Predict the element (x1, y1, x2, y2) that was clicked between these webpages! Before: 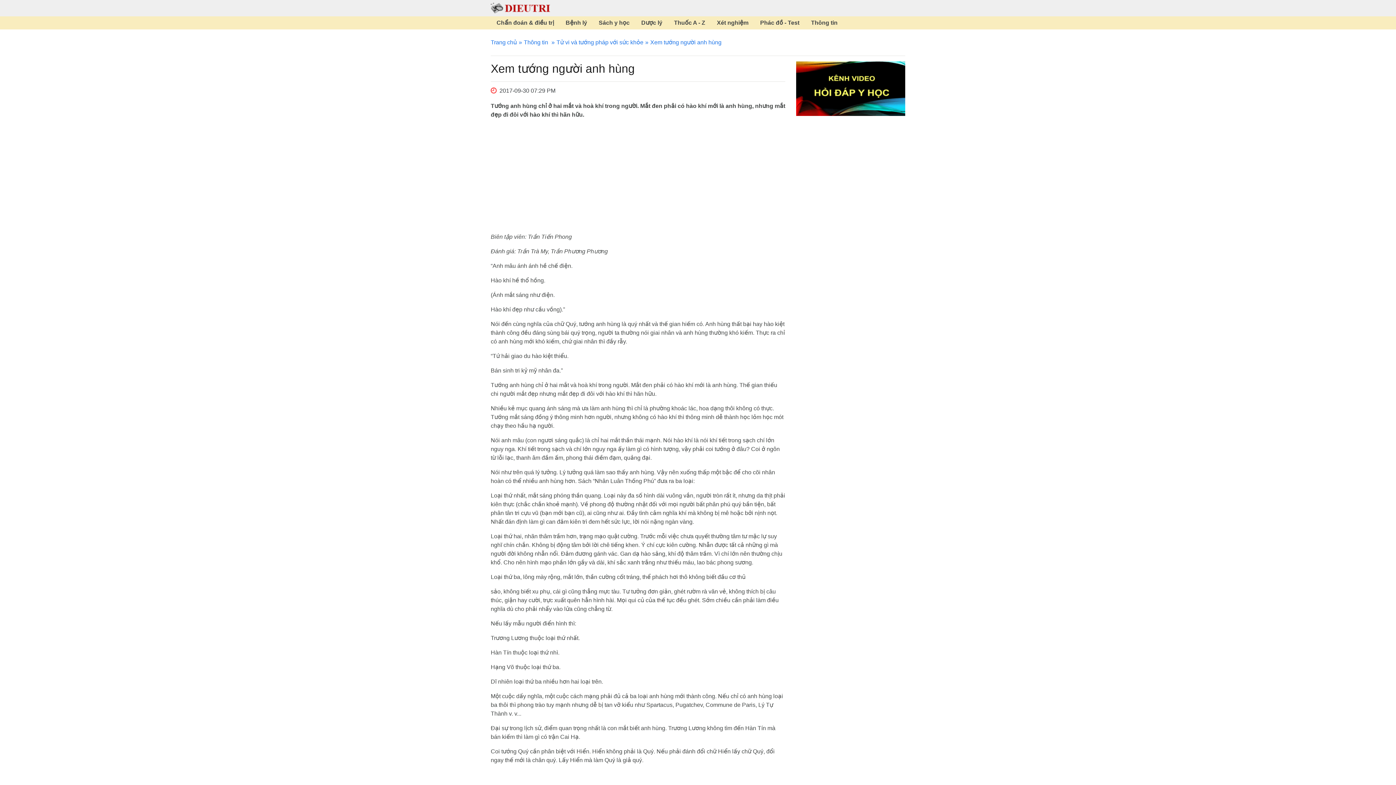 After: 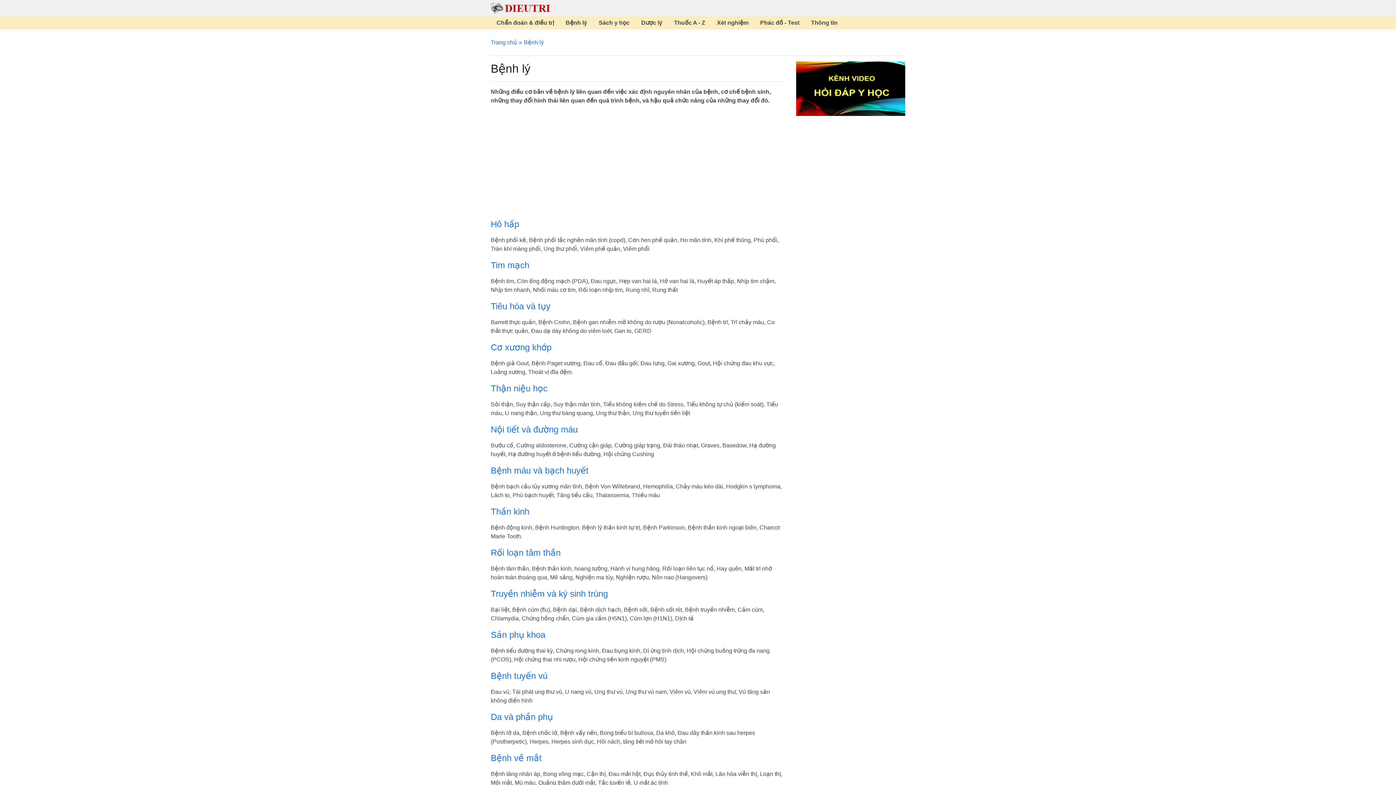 Action: bbox: (560, 16, 593, 29) label: Bệnh lý